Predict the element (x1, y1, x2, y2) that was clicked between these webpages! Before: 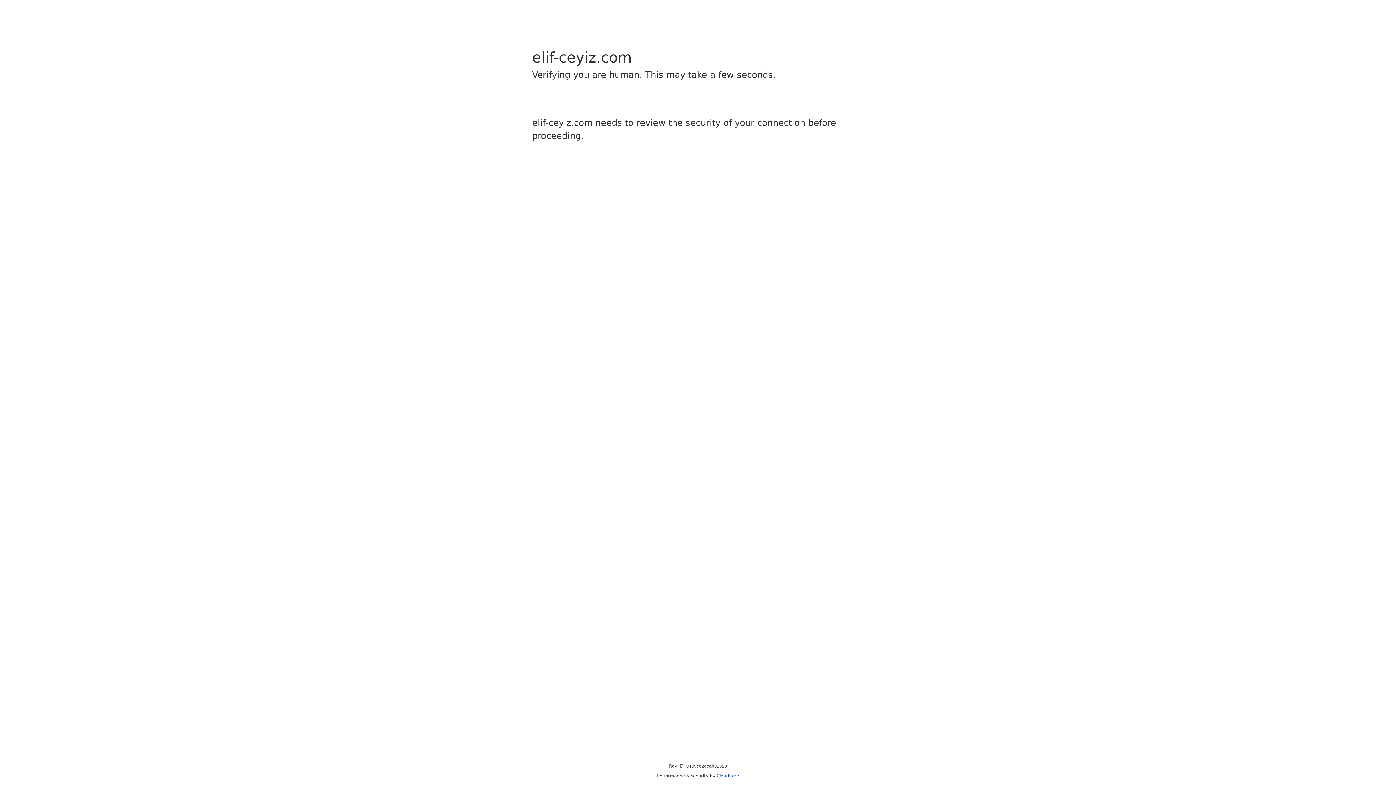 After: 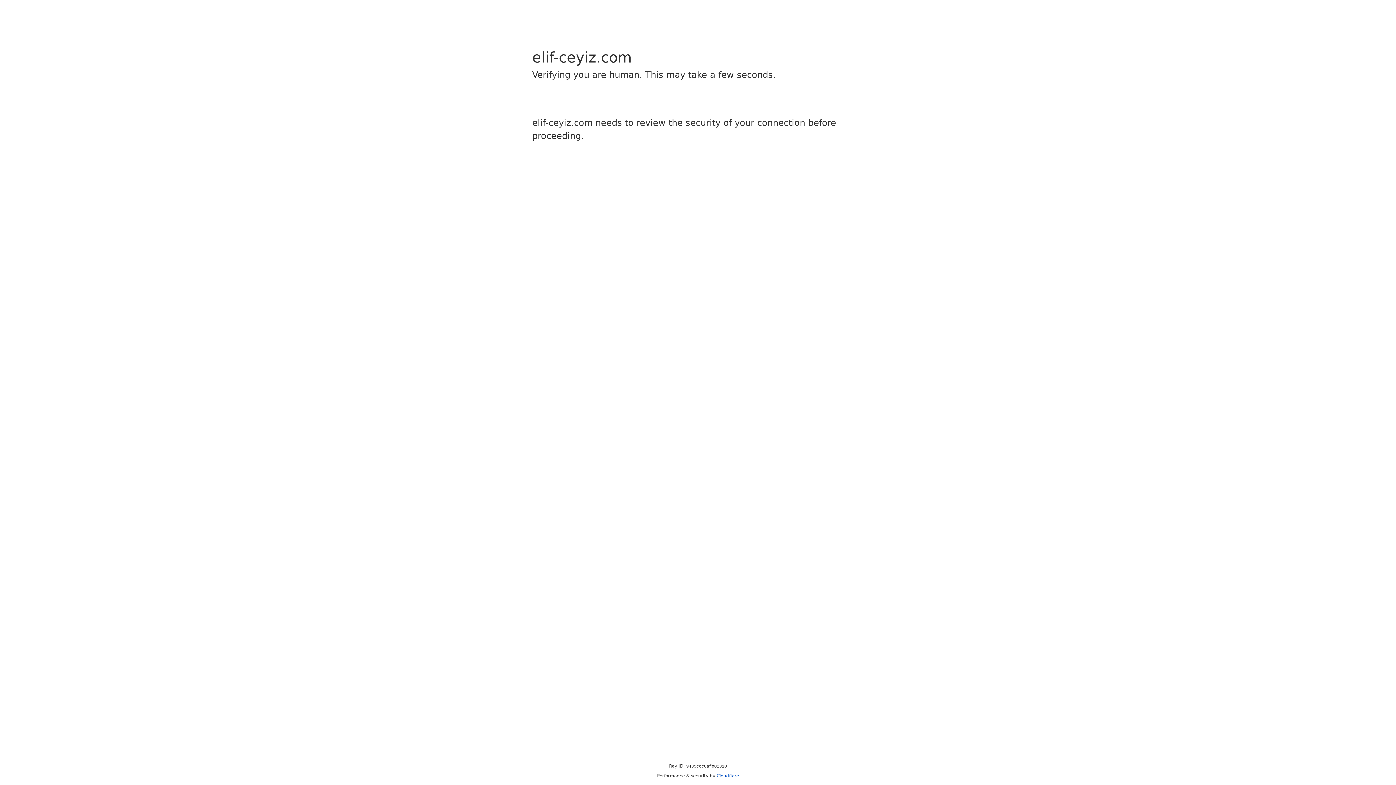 Action: bbox: (716, 773, 739, 778) label: Cloudflare